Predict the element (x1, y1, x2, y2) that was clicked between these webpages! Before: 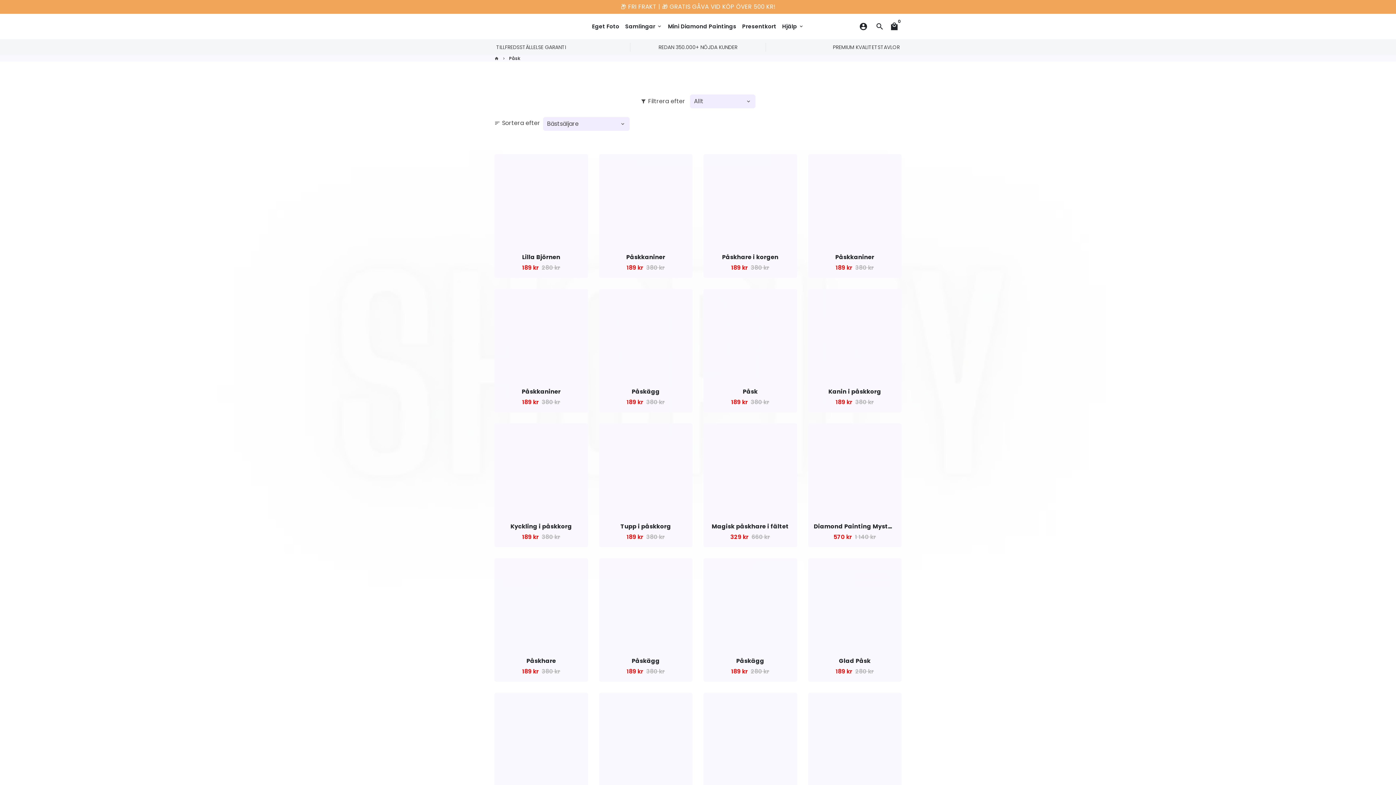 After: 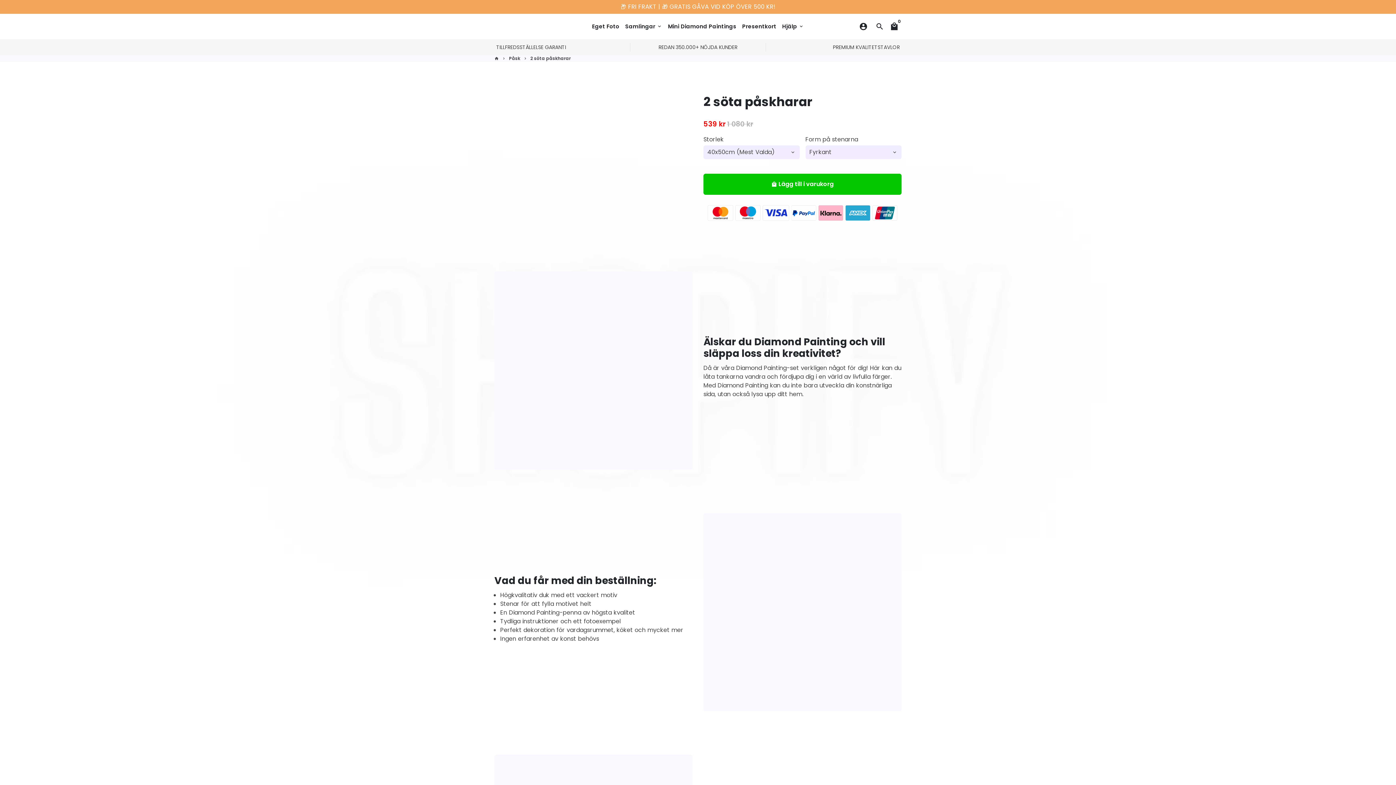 Action: bbox: (703, 693, 797, 786)